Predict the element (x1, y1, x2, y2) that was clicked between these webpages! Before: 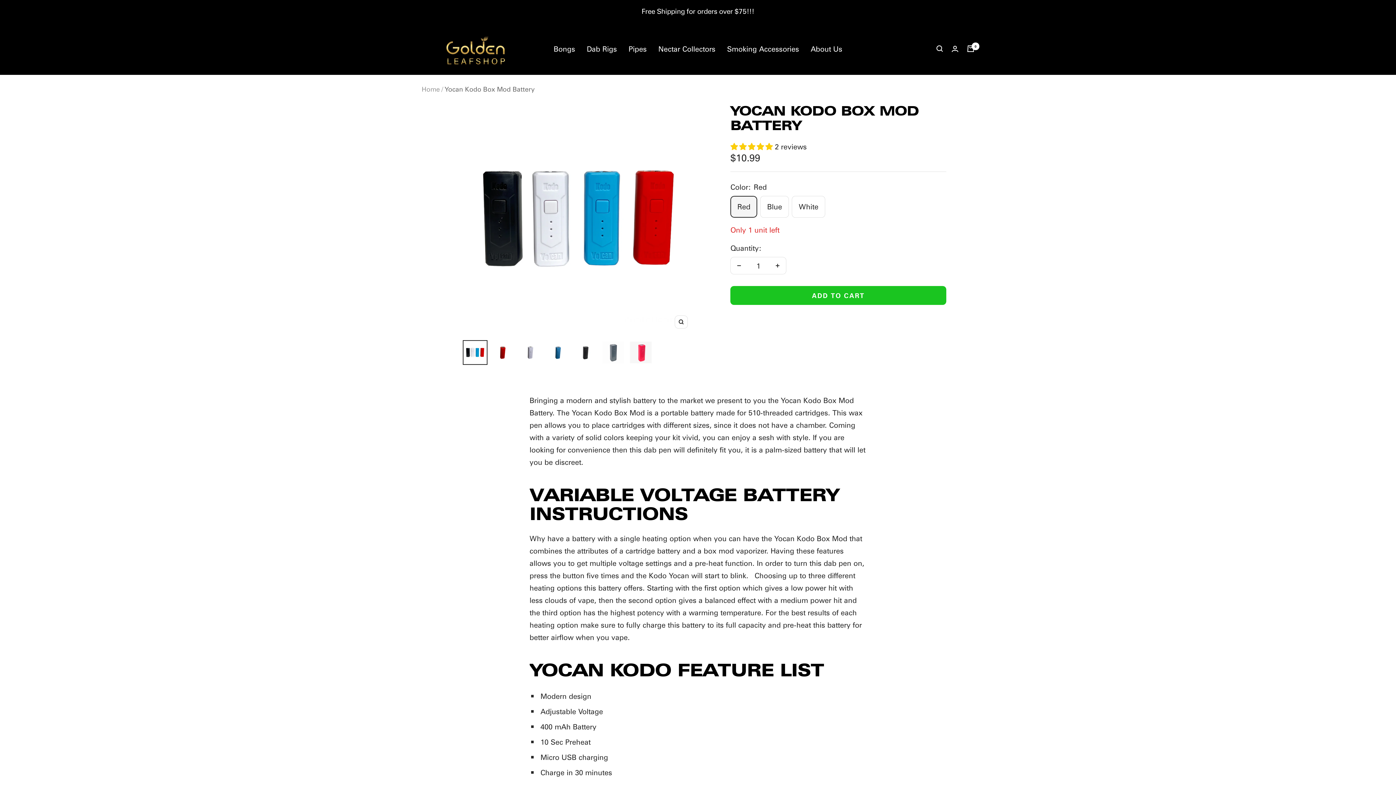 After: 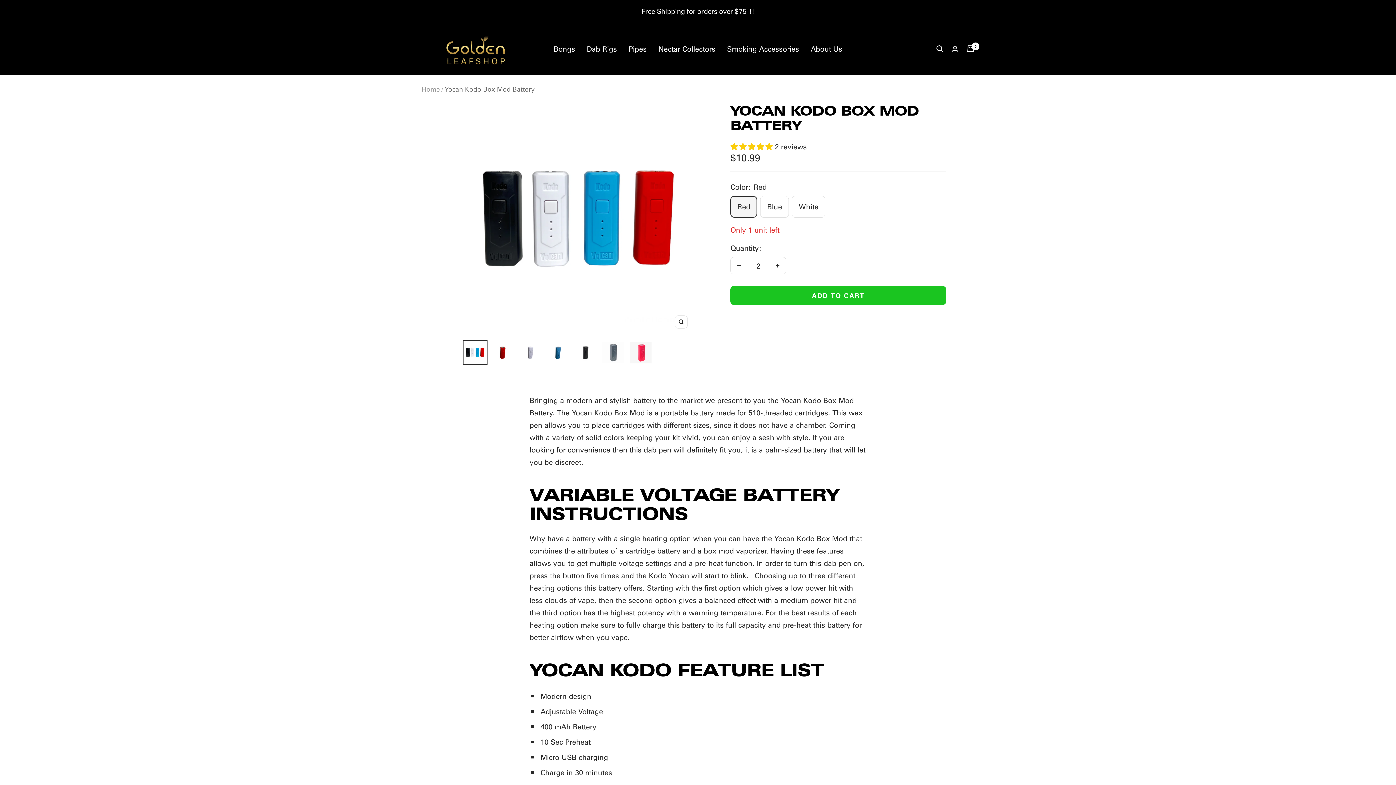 Action: bbox: (769, 309, 786, 326) label: Increase quantity